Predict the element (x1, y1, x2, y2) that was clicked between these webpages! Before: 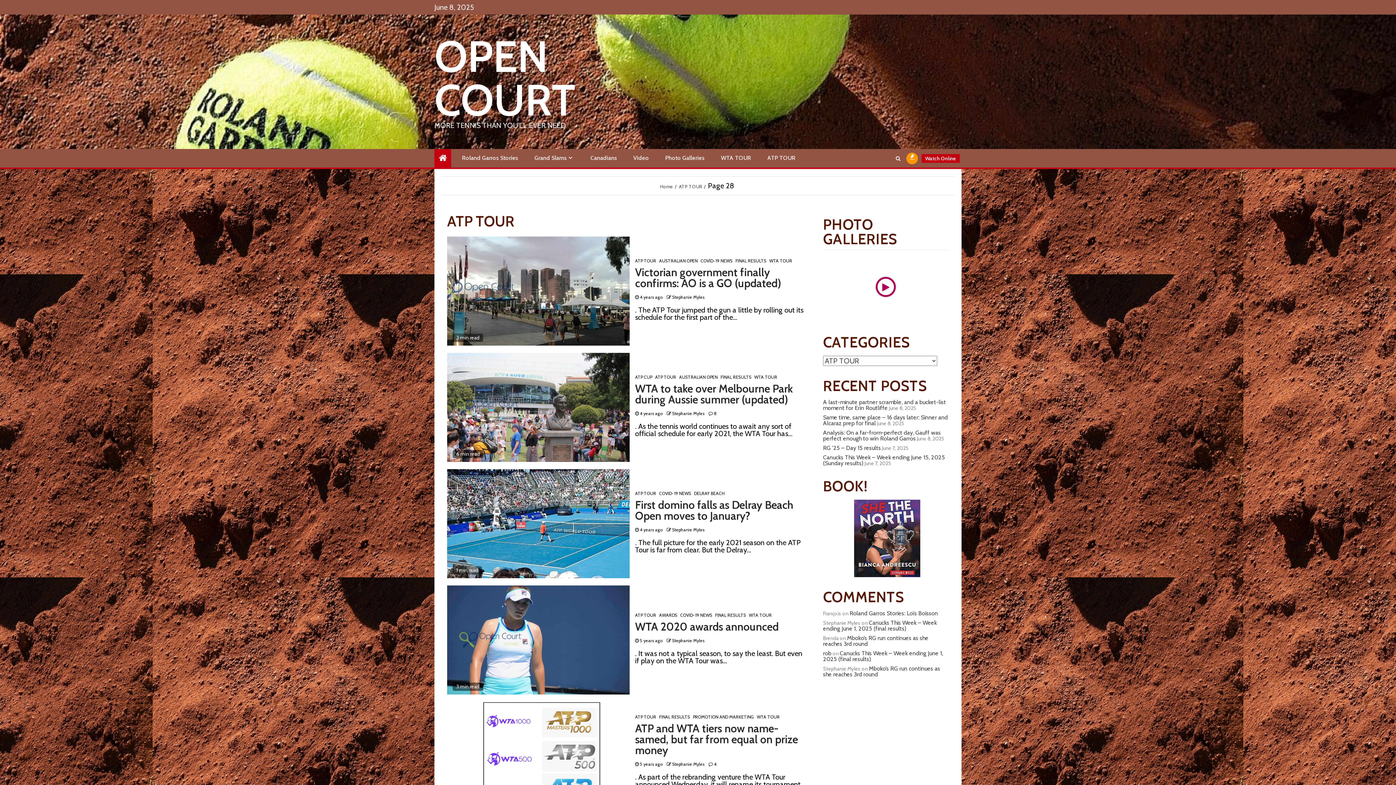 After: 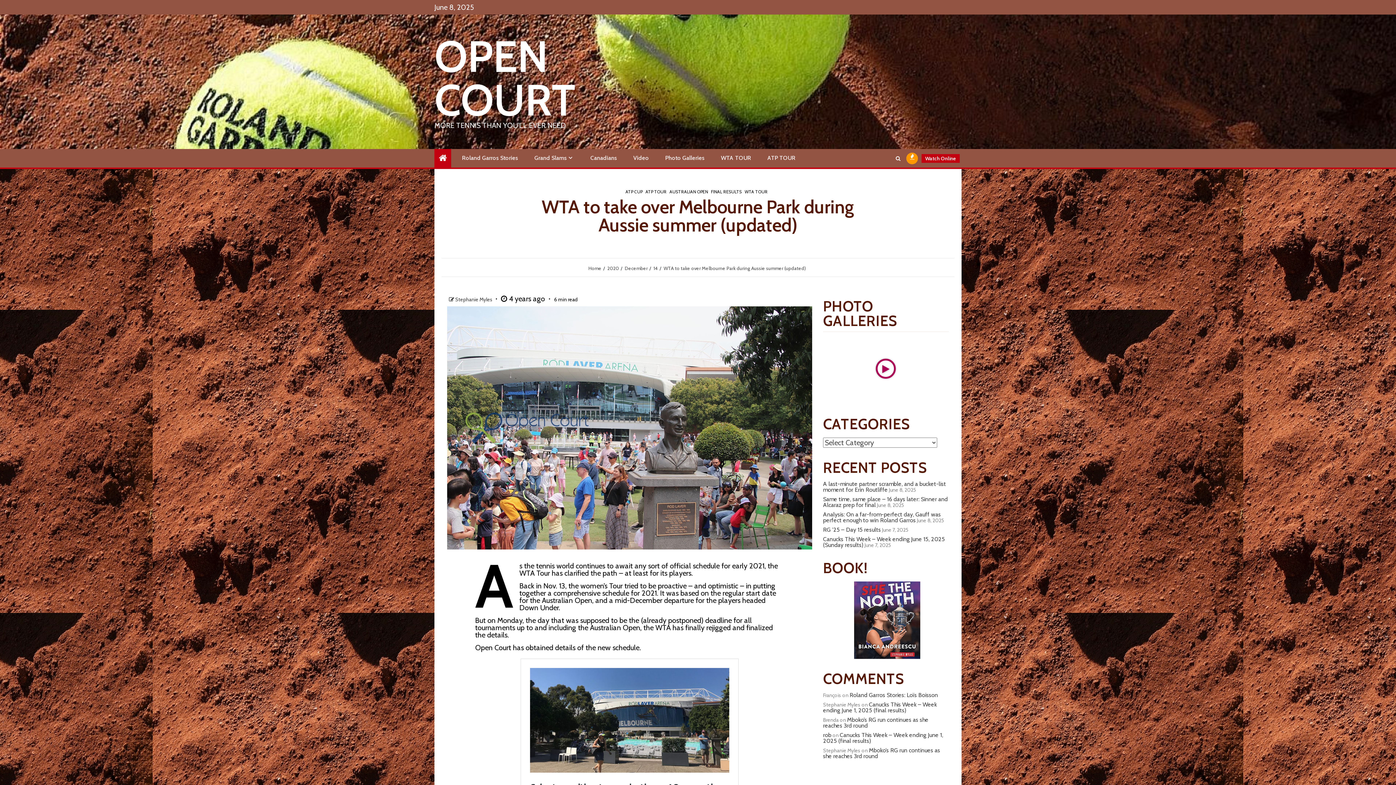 Action: bbox: (635, 382, 793, 406) label: WTA to take over Melbourne Park during Aussie summer (updated)